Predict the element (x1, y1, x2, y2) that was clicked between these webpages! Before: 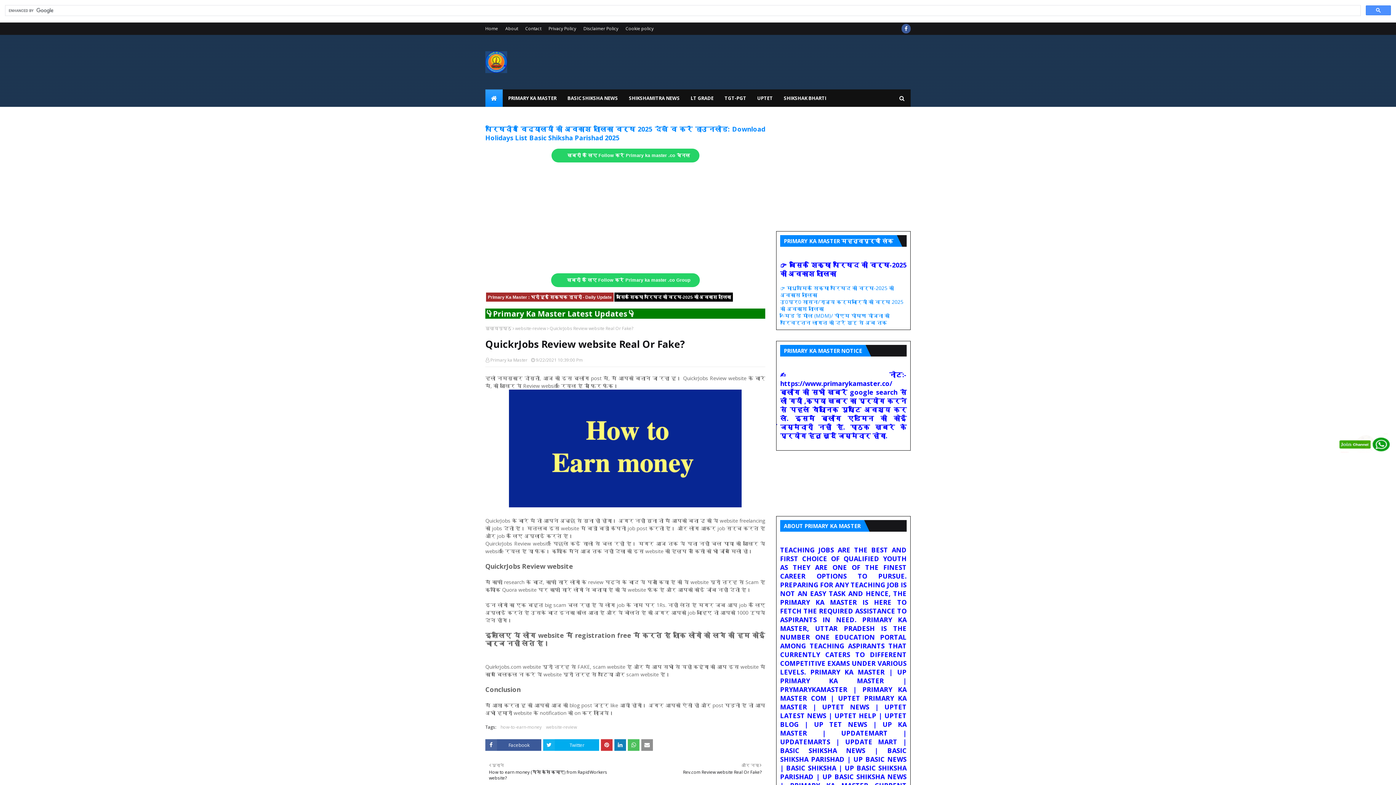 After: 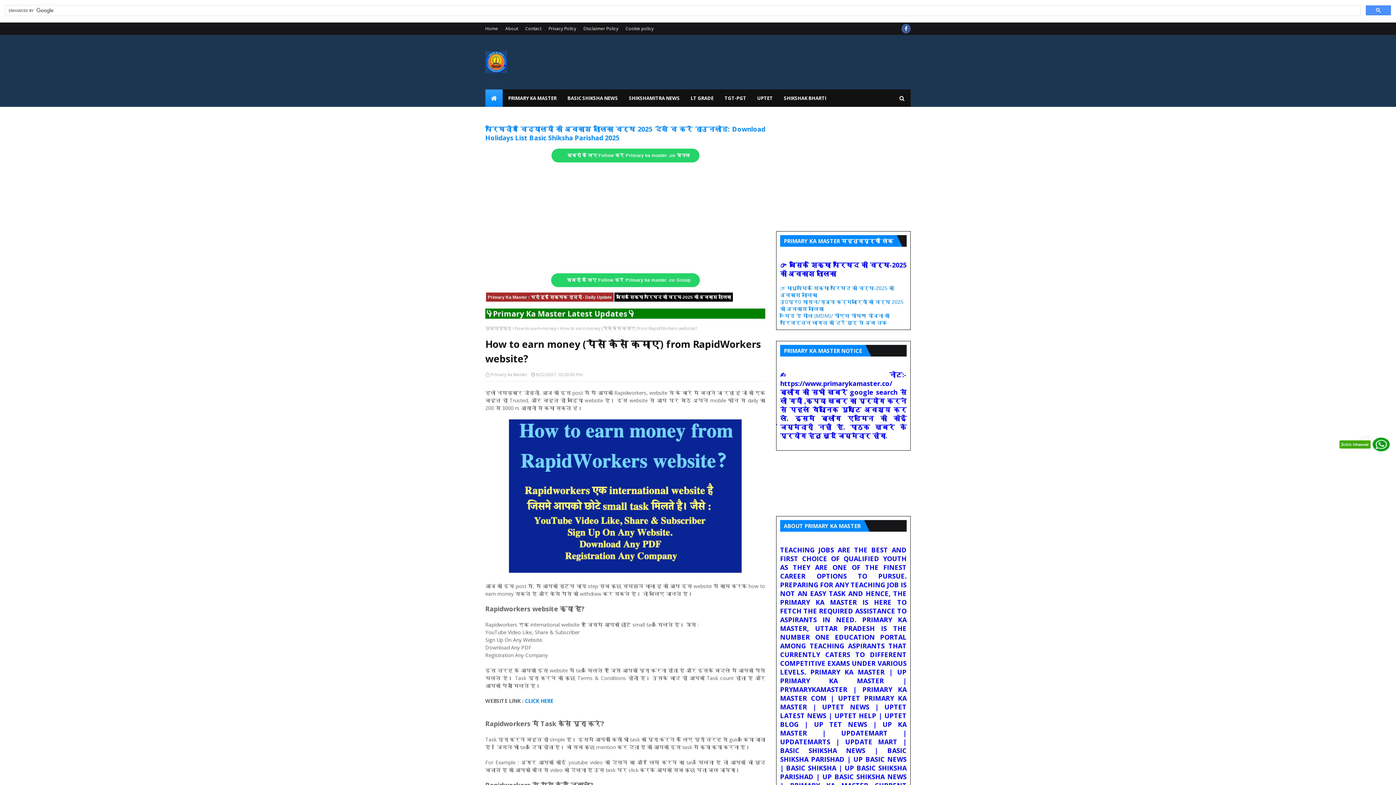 Action: bbox: (489, 762, 621, 781) label: पुराने

How to earn money (पैसे कैसे कमाए) from RapidWorkers website?